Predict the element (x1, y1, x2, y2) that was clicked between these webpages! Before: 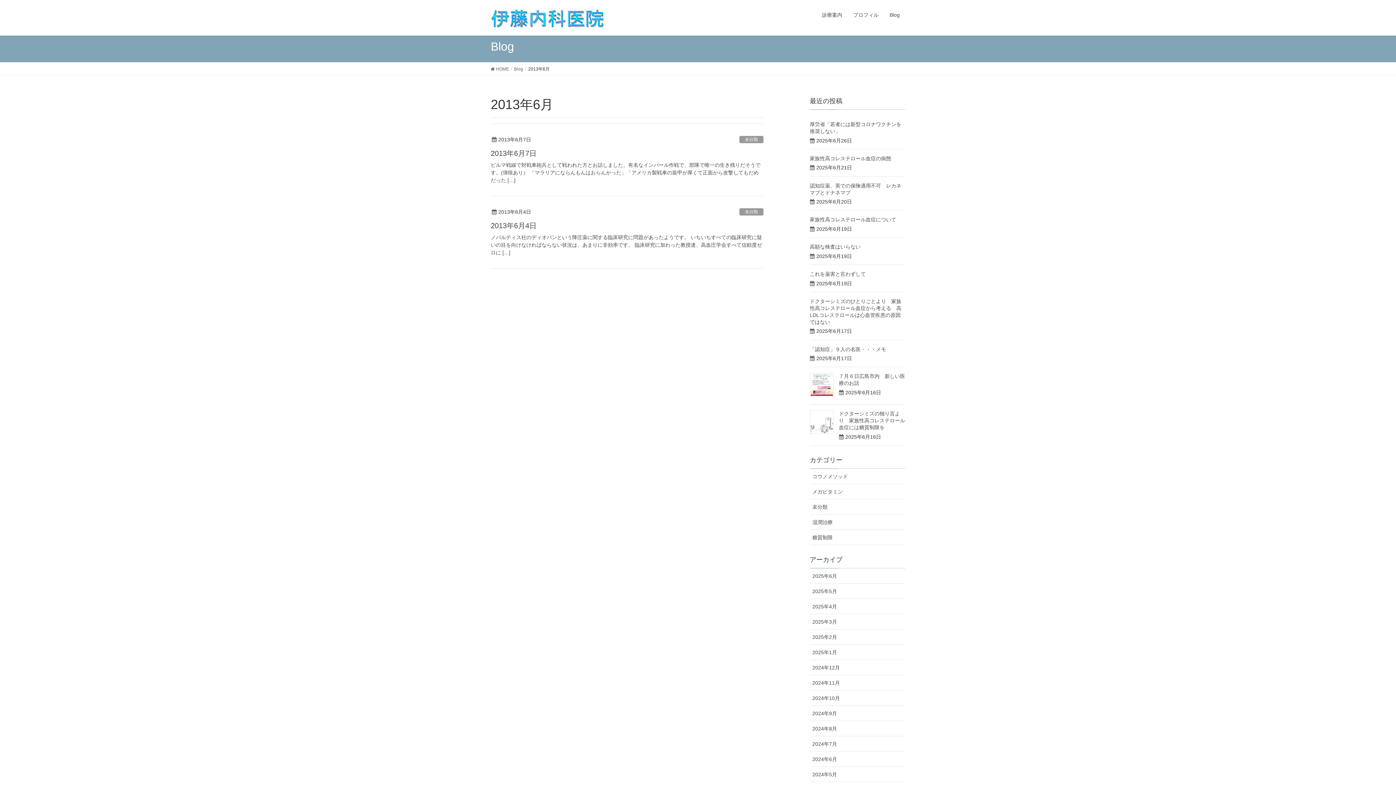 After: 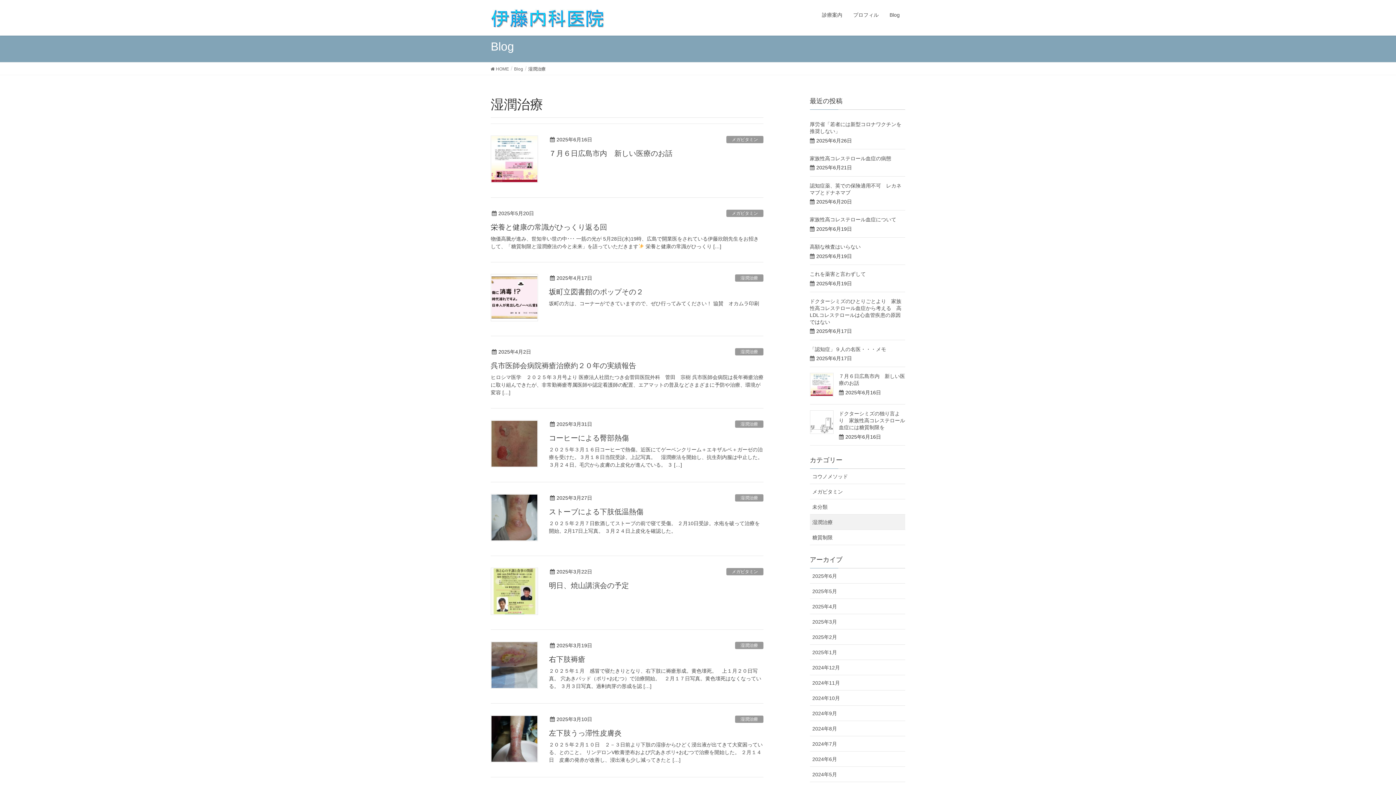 Action: bbox: (810, 514, 905, 530) label: 湿潤治療